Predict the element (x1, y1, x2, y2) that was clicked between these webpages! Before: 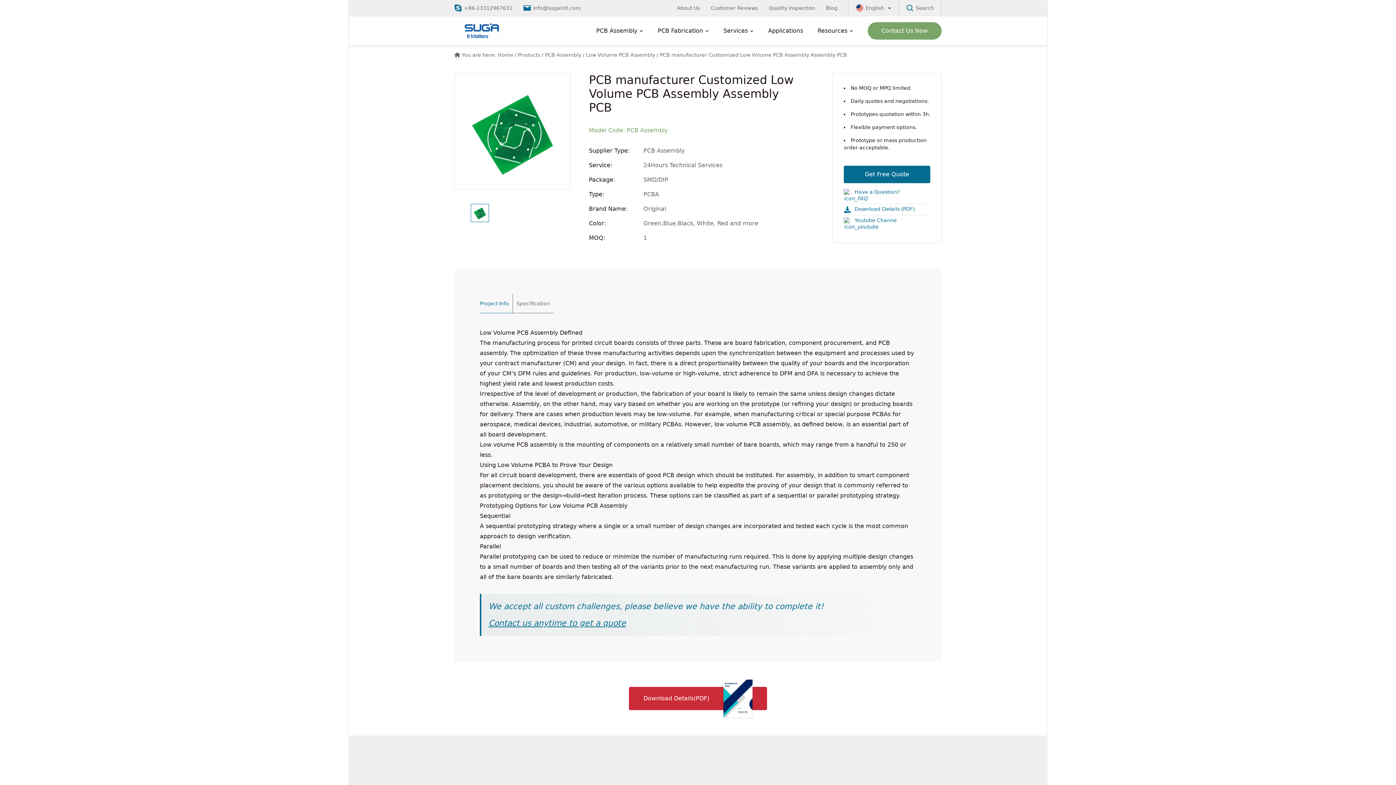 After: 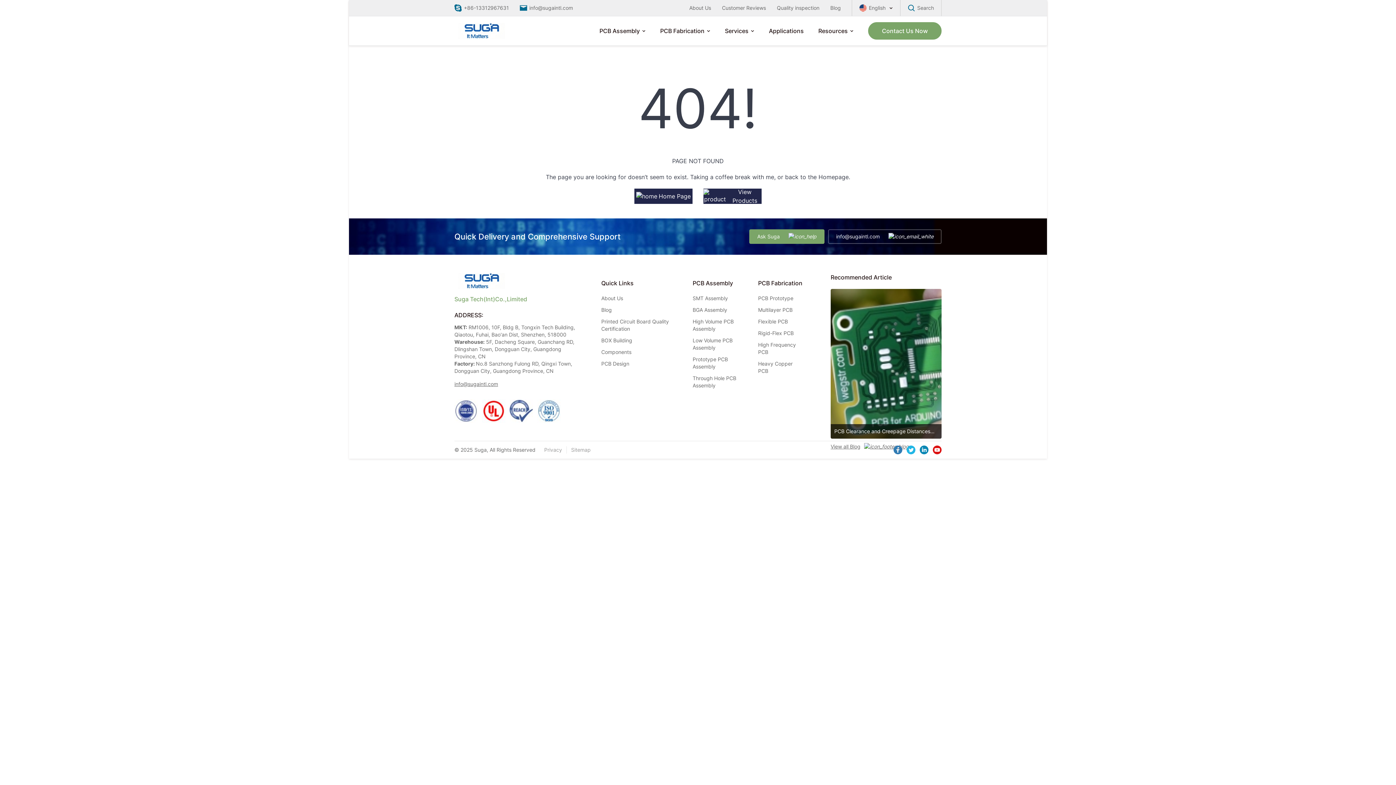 Action: bbox: (677, 5, 700, 10) label: About Us